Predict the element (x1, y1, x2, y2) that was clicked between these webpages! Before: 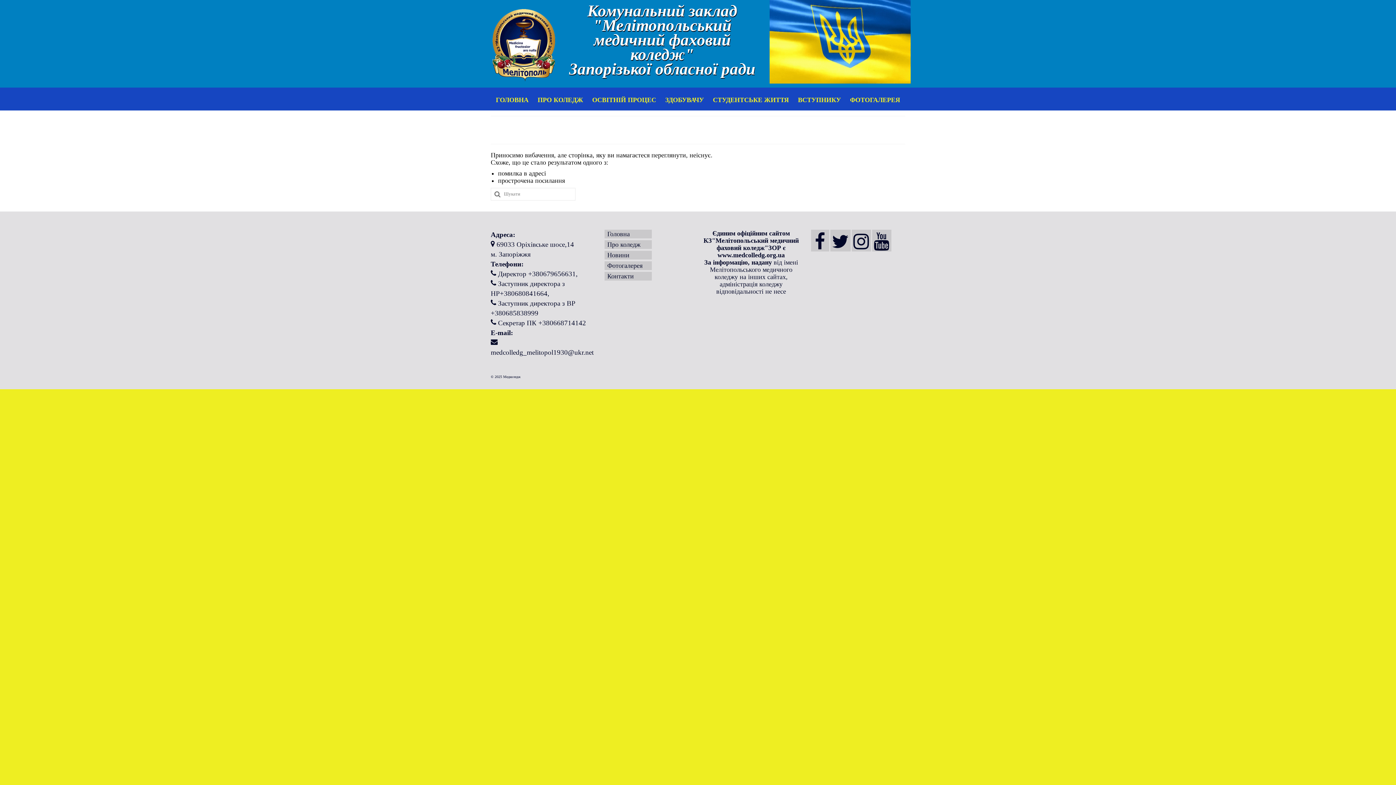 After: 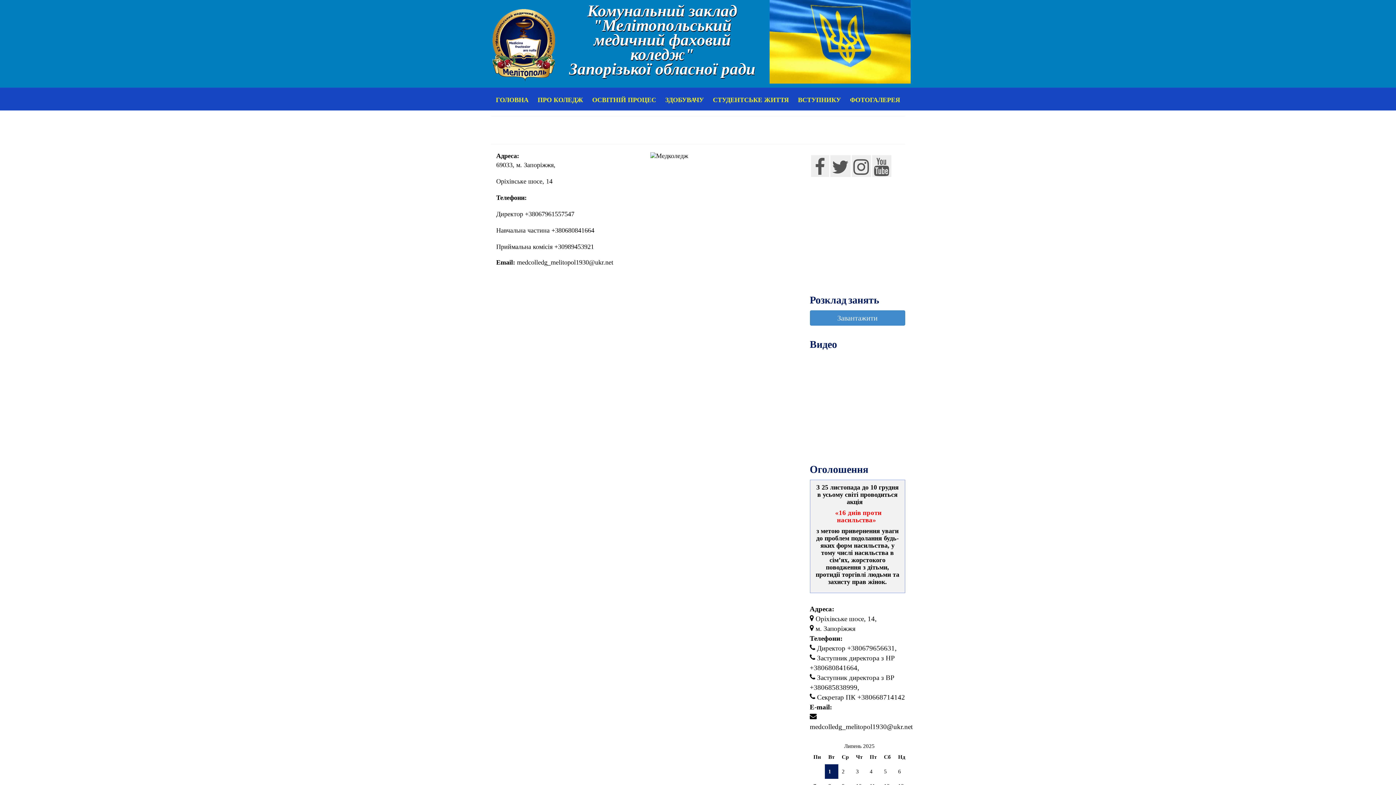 Action: label: Контакти bbox: (604, 271, 651, 280)